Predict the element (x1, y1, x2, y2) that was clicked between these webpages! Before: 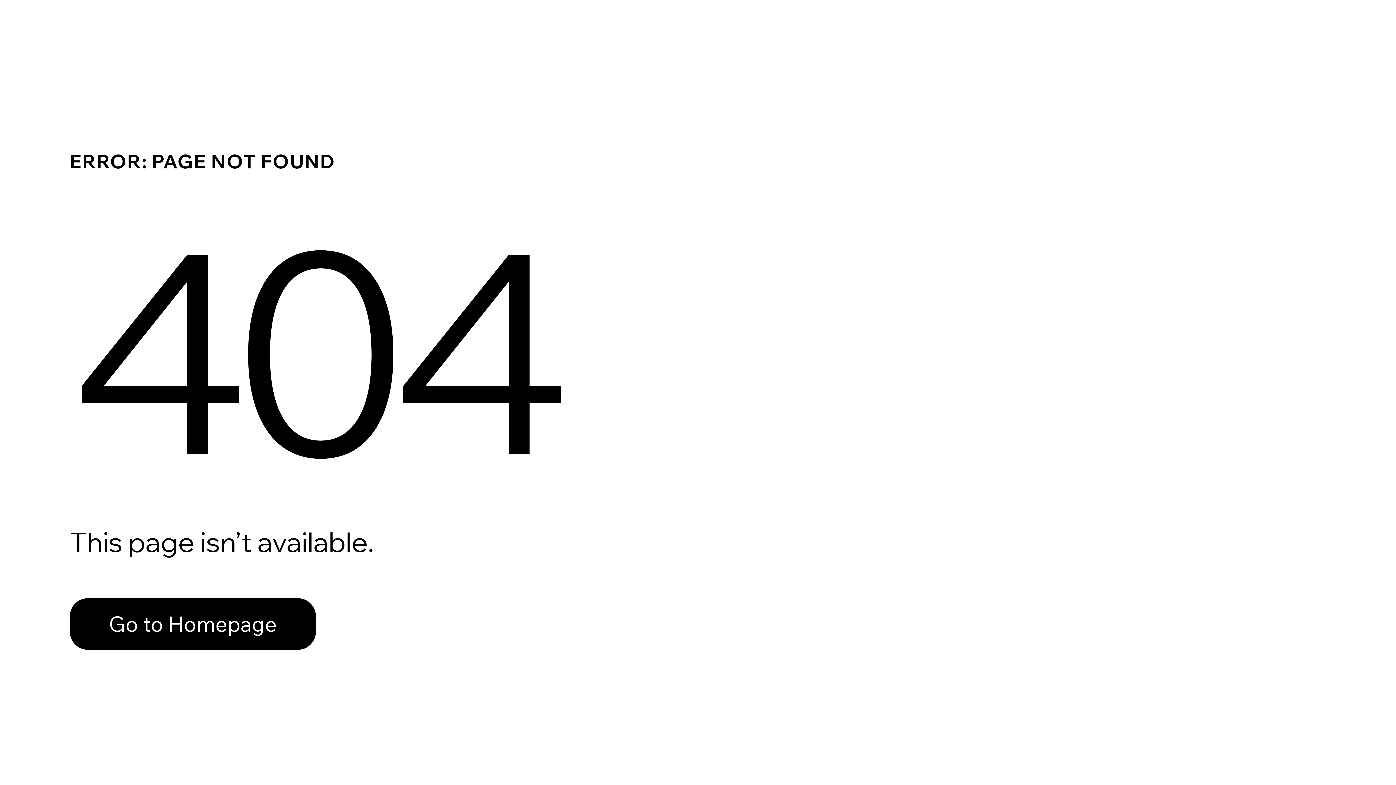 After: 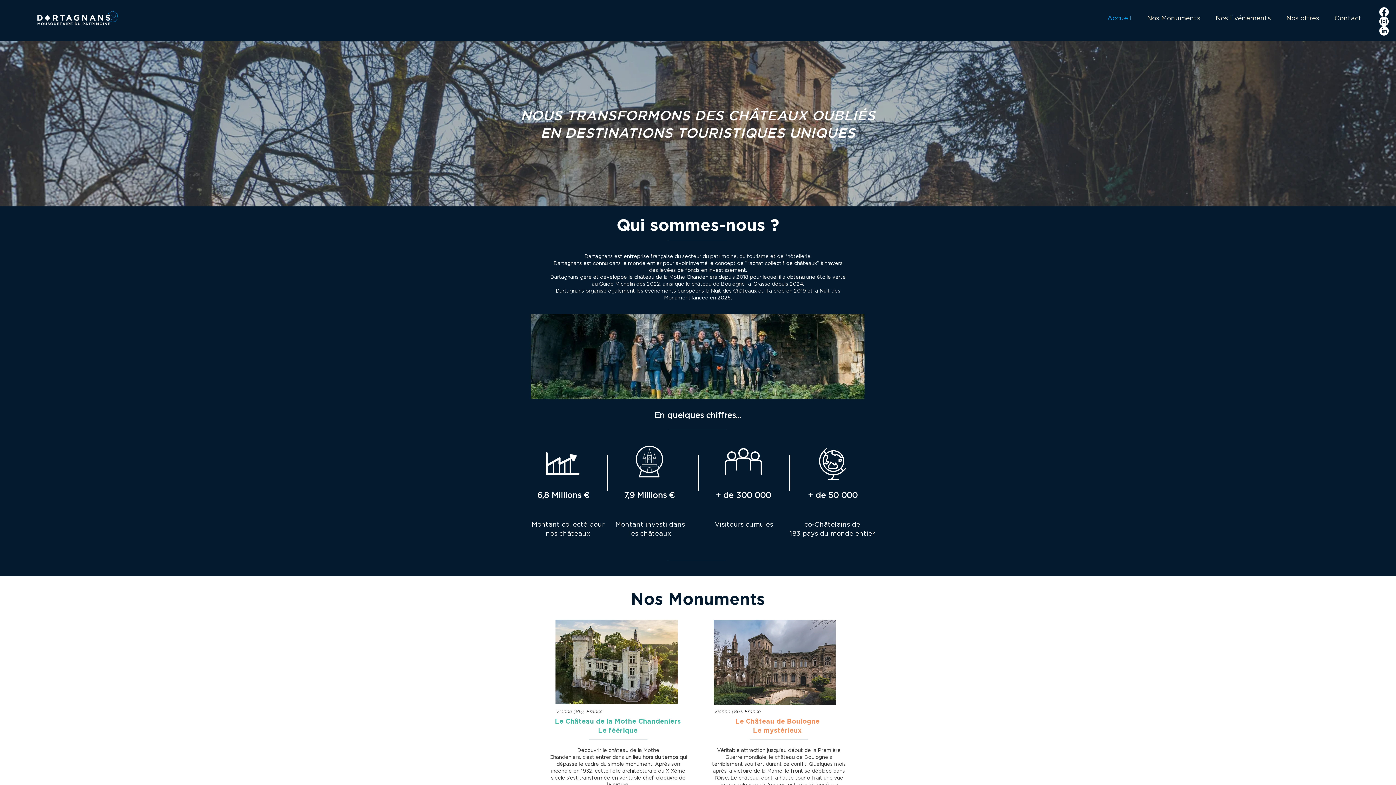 Action: label: Go to Homepage bbox: (69, 582, 768, 659)